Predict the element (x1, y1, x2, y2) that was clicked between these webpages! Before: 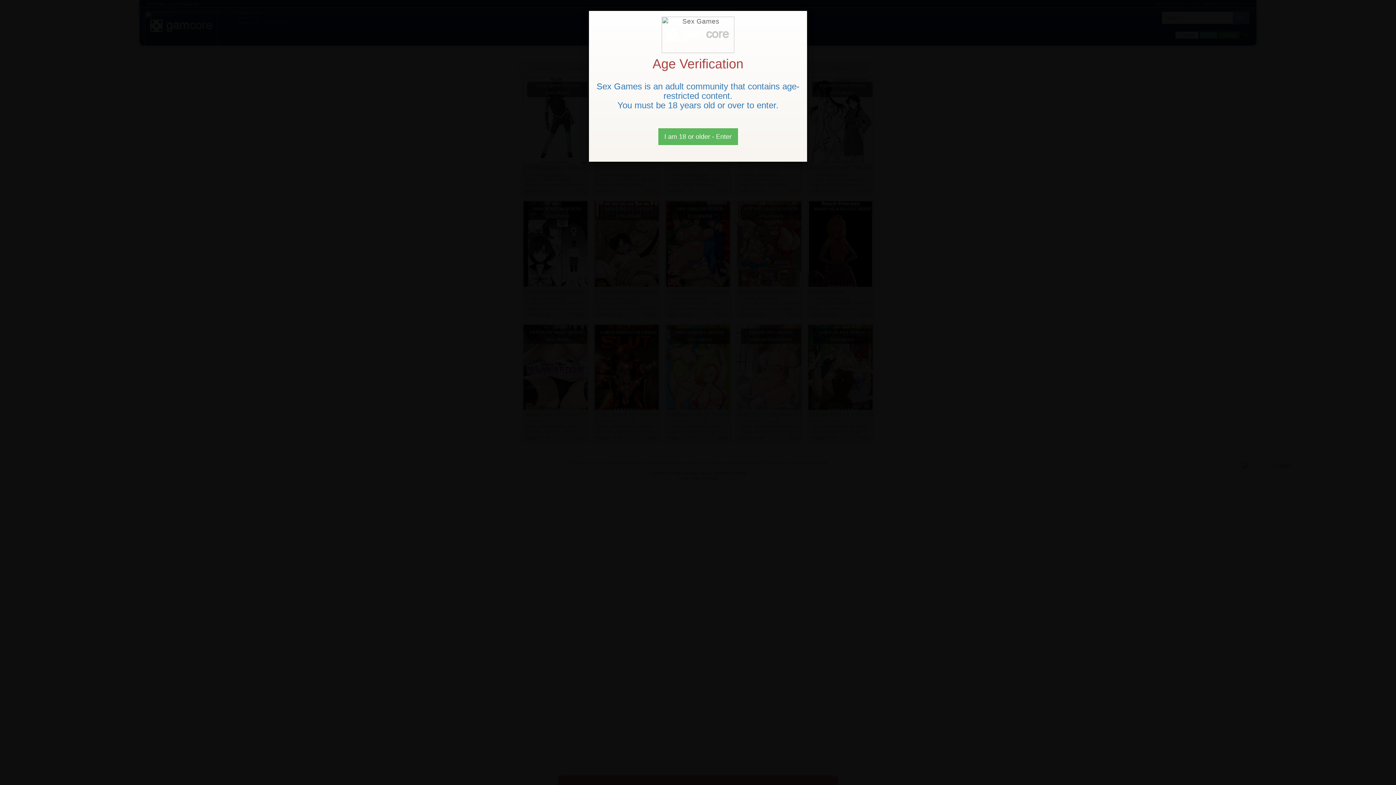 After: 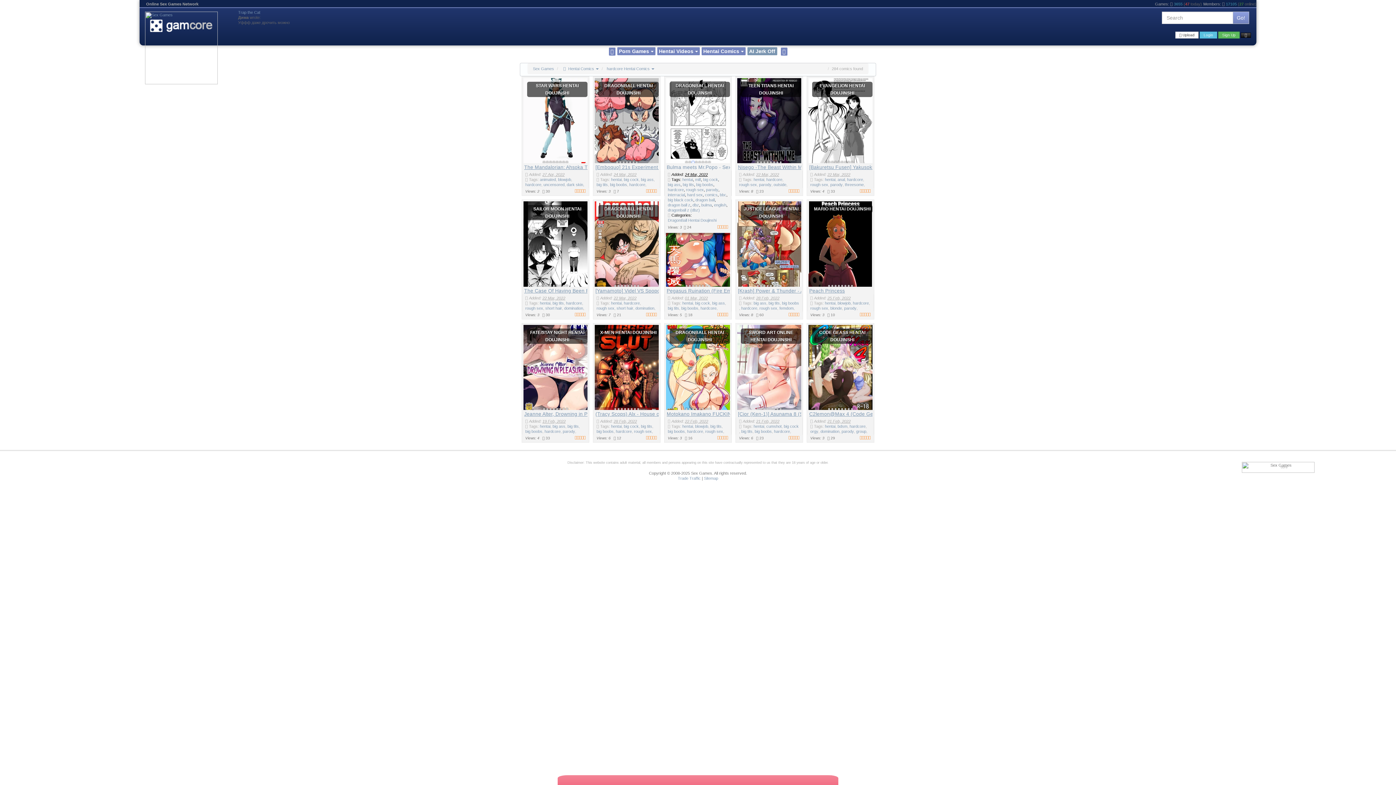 Action: label: Close bbox: (658, 128, 738, 145)